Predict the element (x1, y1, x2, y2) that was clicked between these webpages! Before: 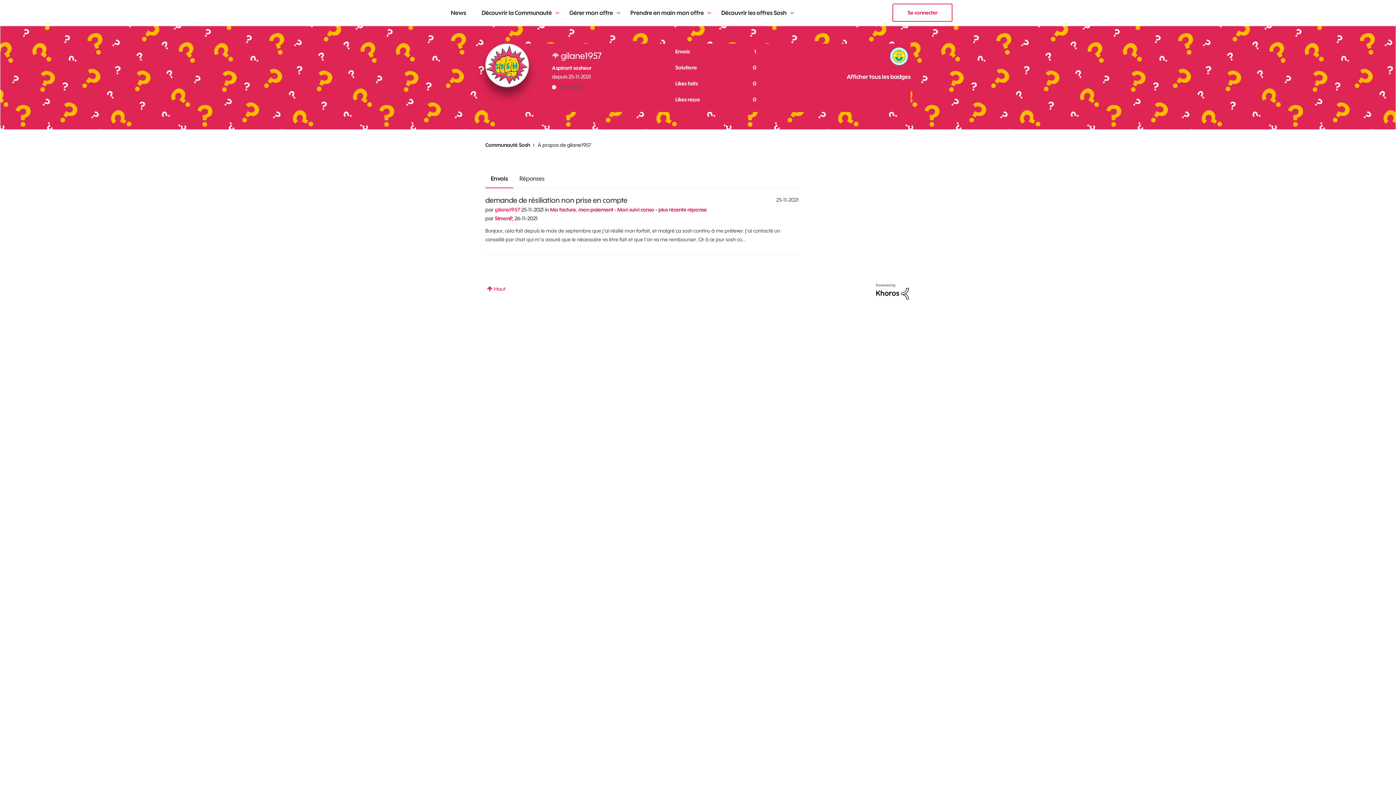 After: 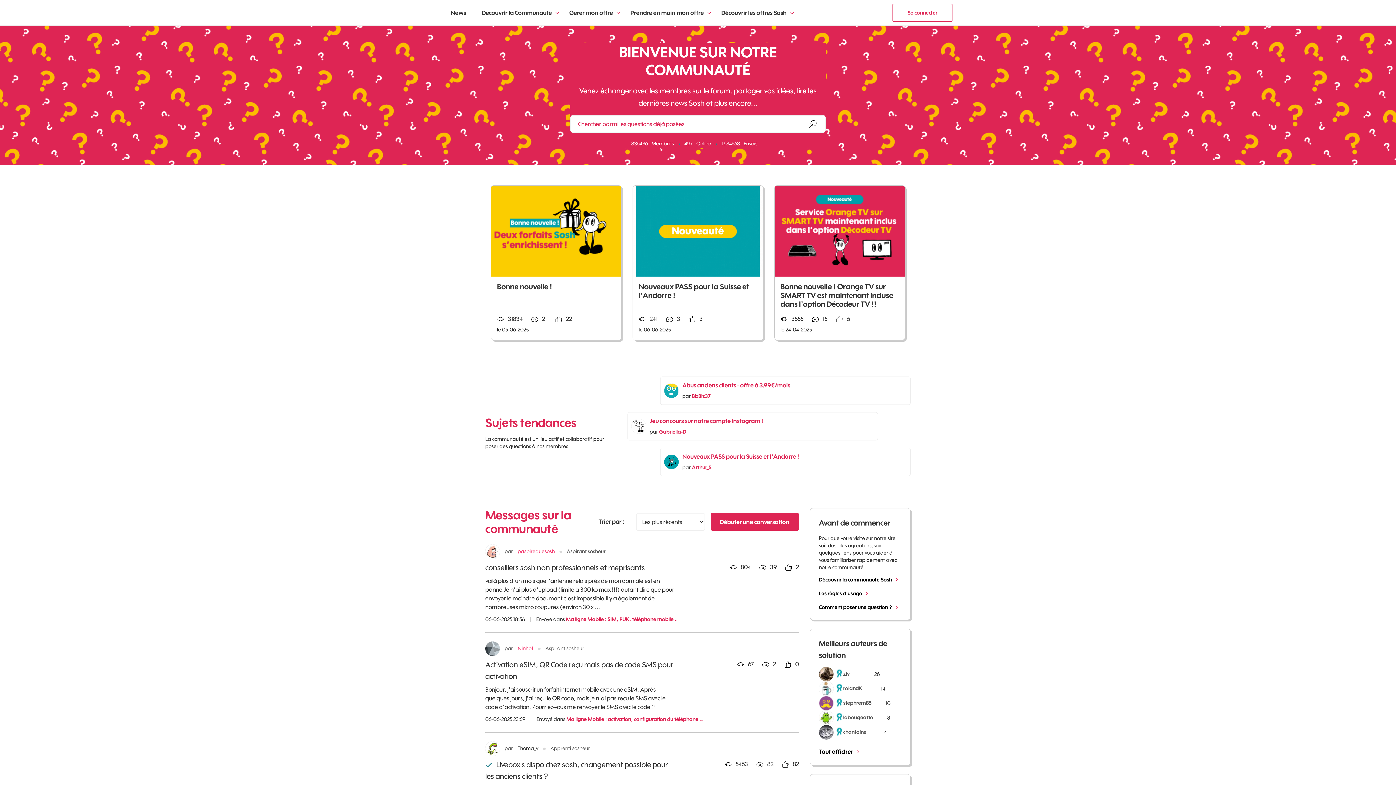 Action: label: Communauté Sosh bbox: (485, 141, 530, 148)